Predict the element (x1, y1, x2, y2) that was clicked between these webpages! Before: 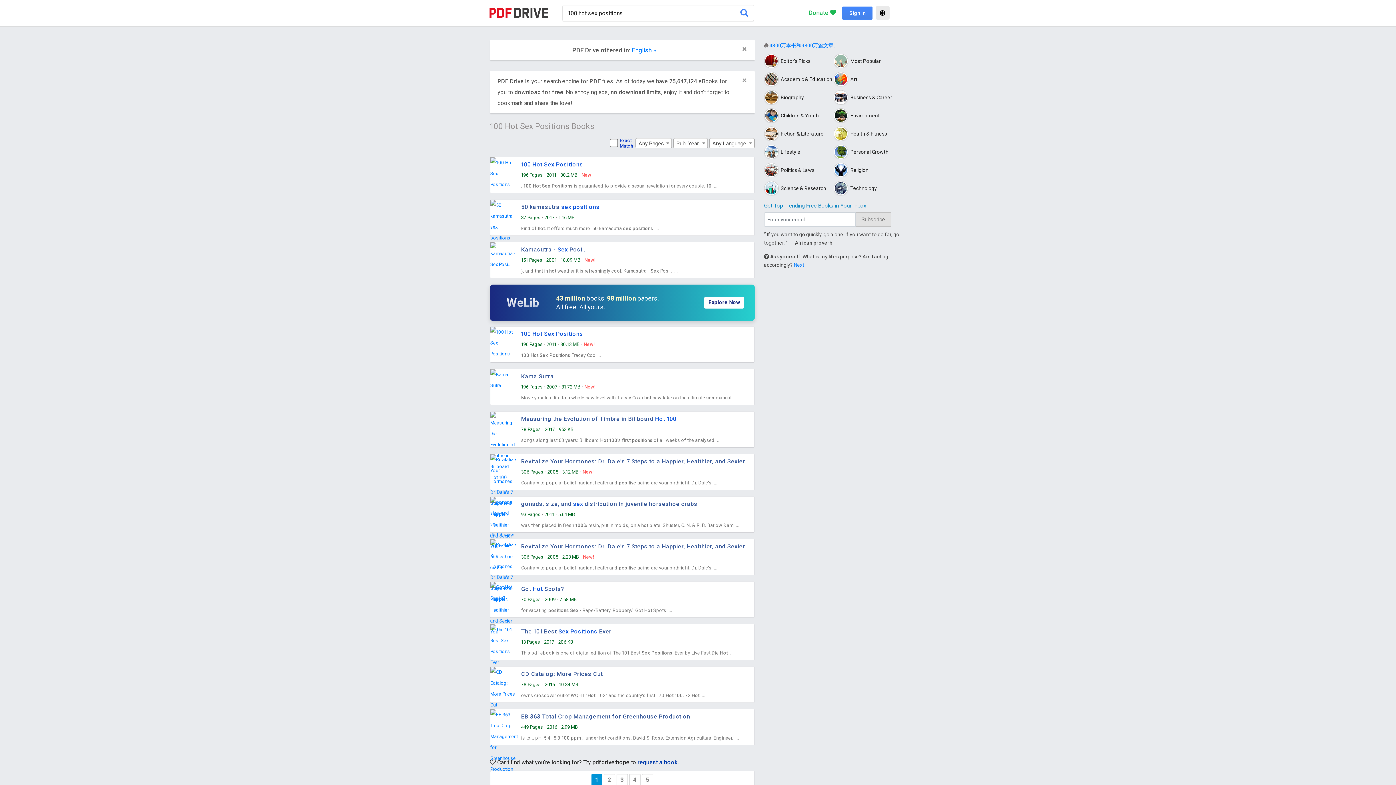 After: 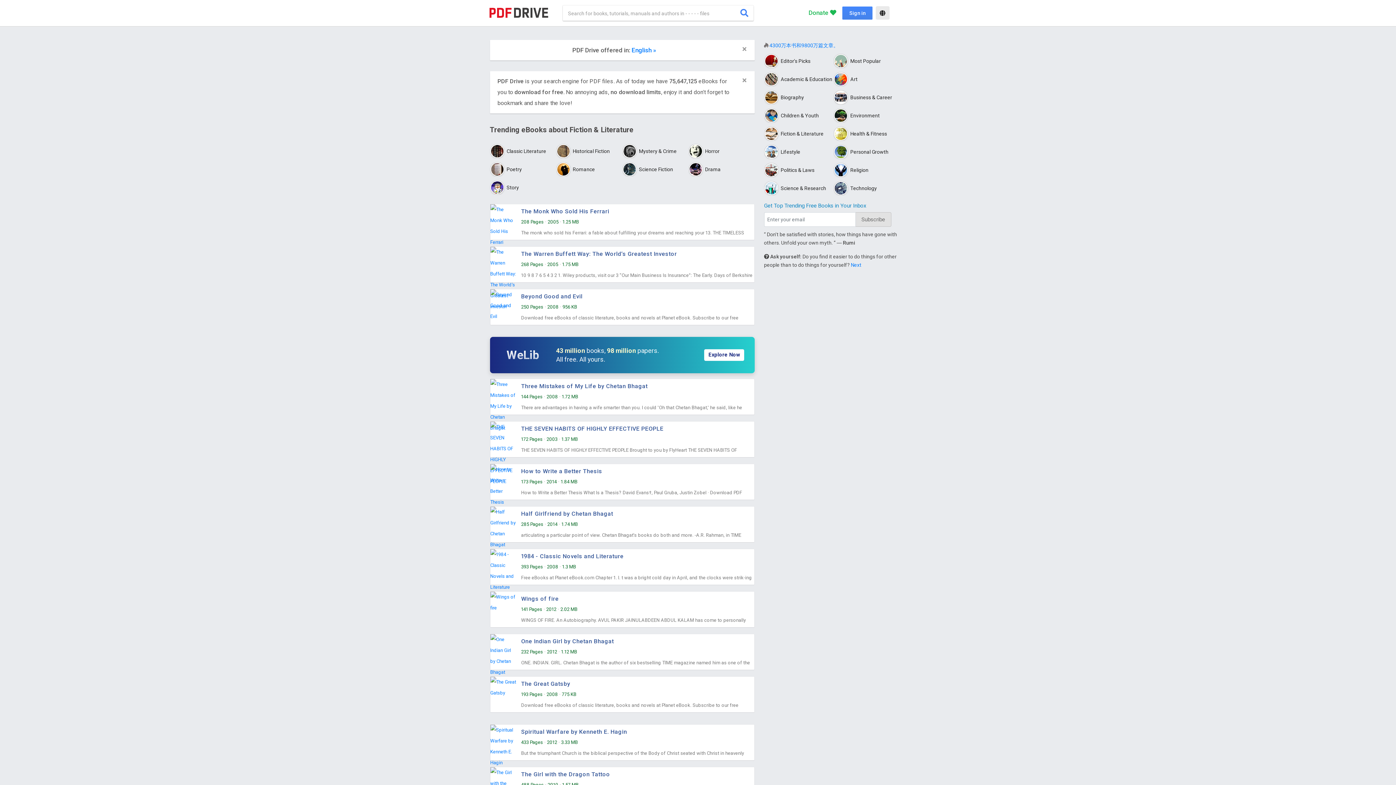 Action: bbox: (764, 126, 833, 141) label:  

Fiction & Literature